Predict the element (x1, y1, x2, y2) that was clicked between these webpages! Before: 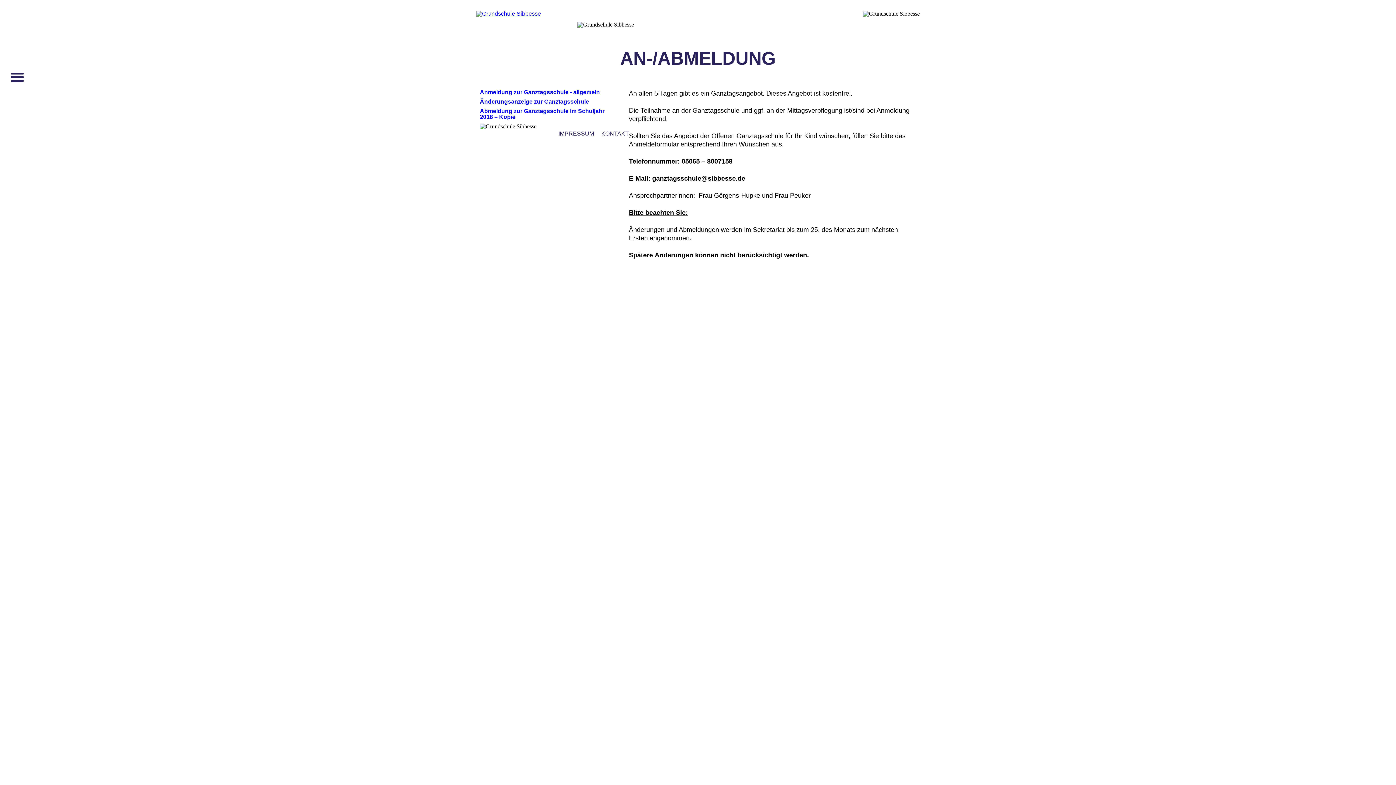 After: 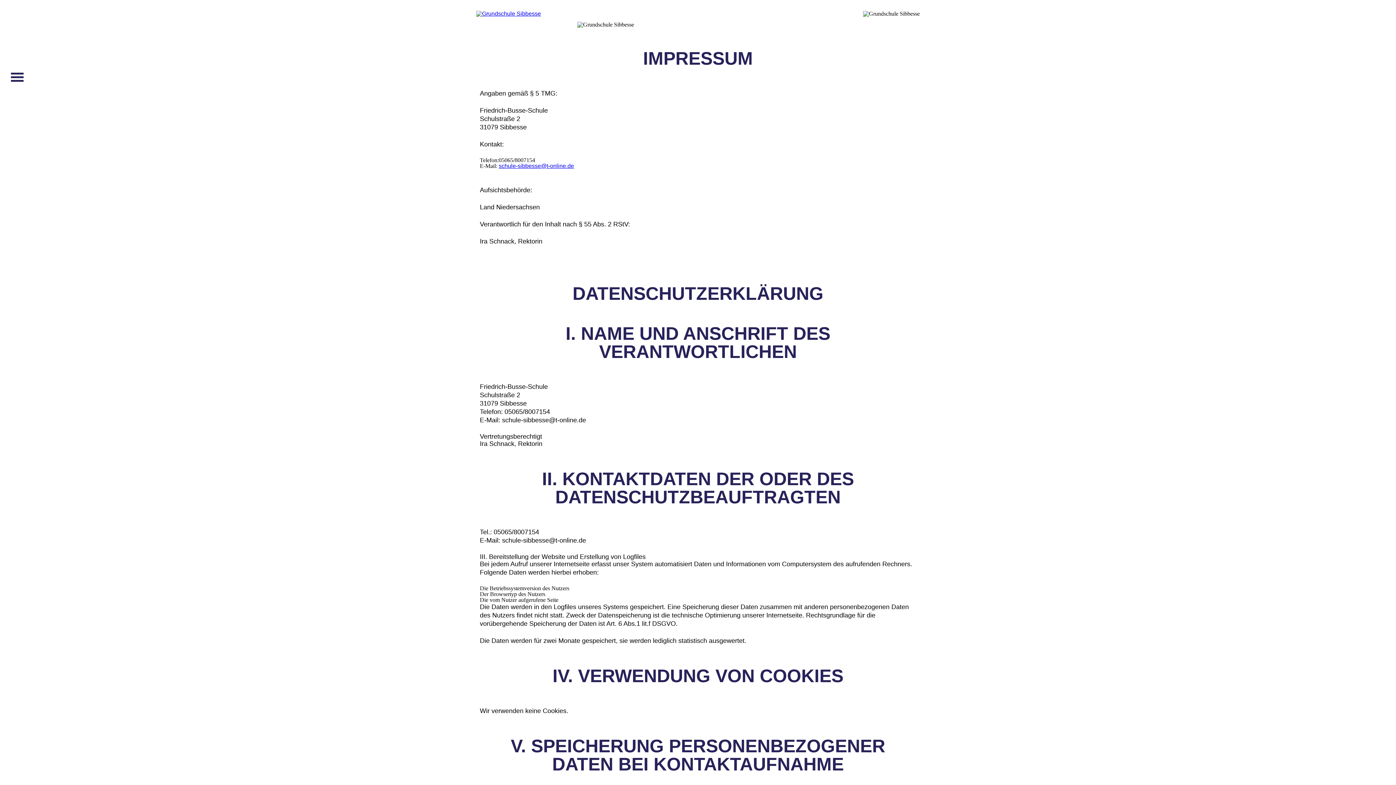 Action: bbox: (558, 130, 594, 136) label: IMPRESSUM